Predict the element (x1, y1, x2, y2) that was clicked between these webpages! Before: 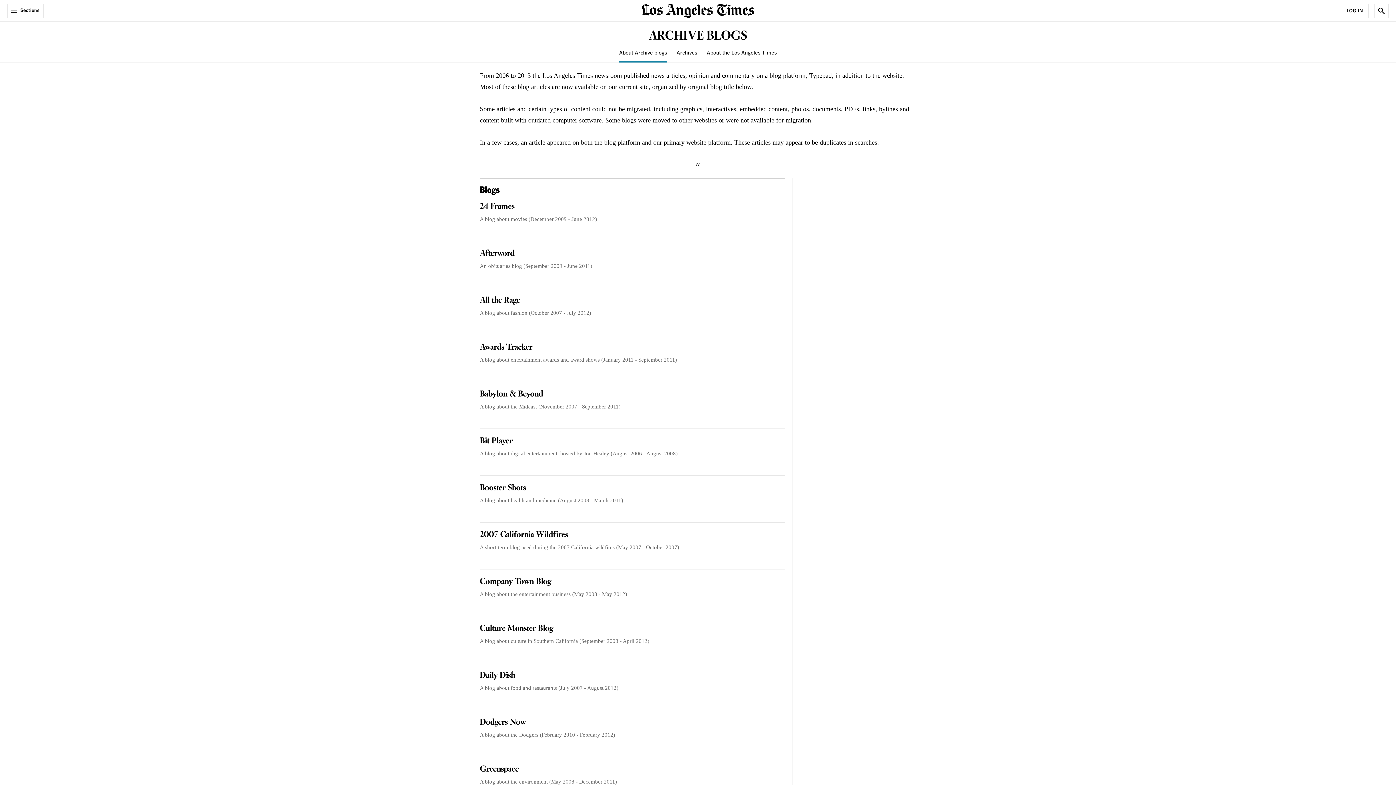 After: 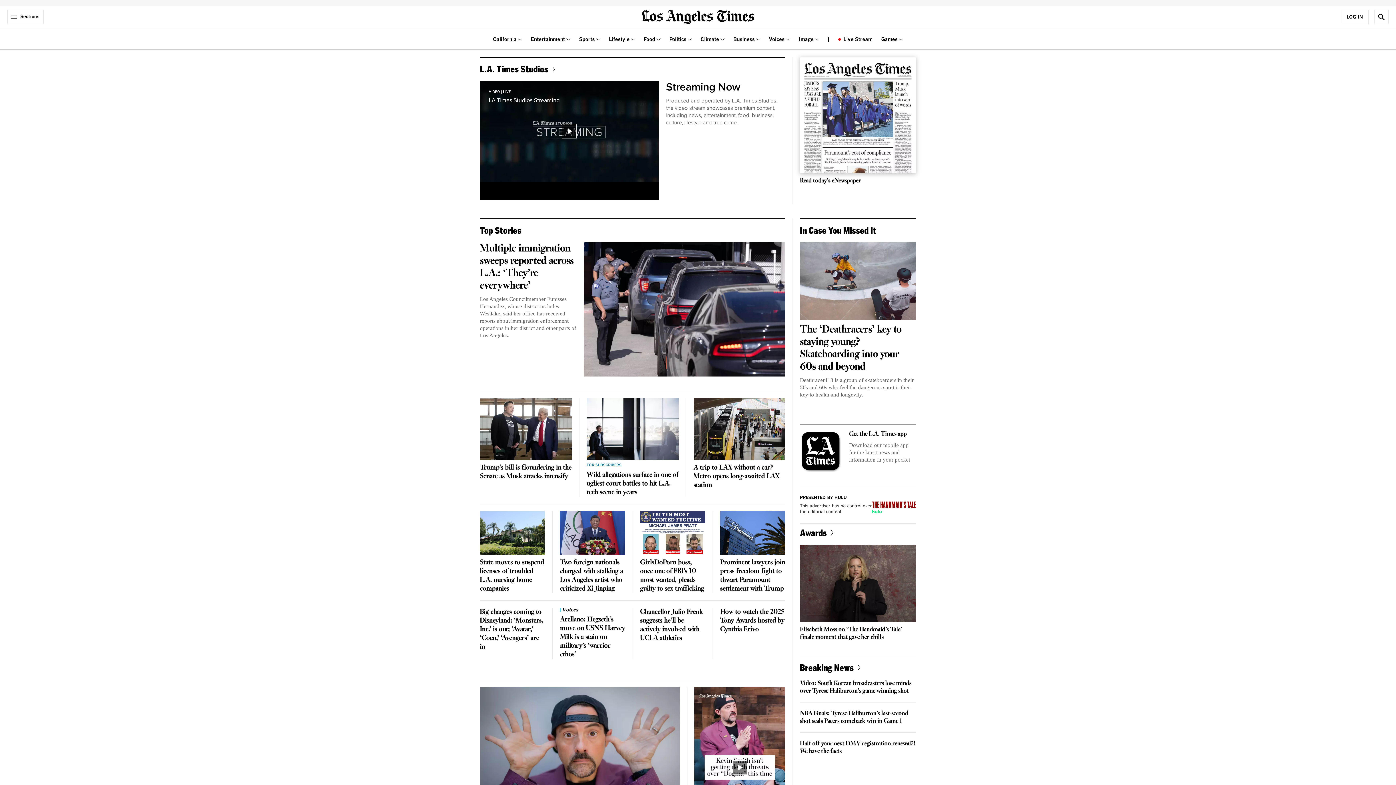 Action: bbox: (641, 6, 754, 13) label: home page